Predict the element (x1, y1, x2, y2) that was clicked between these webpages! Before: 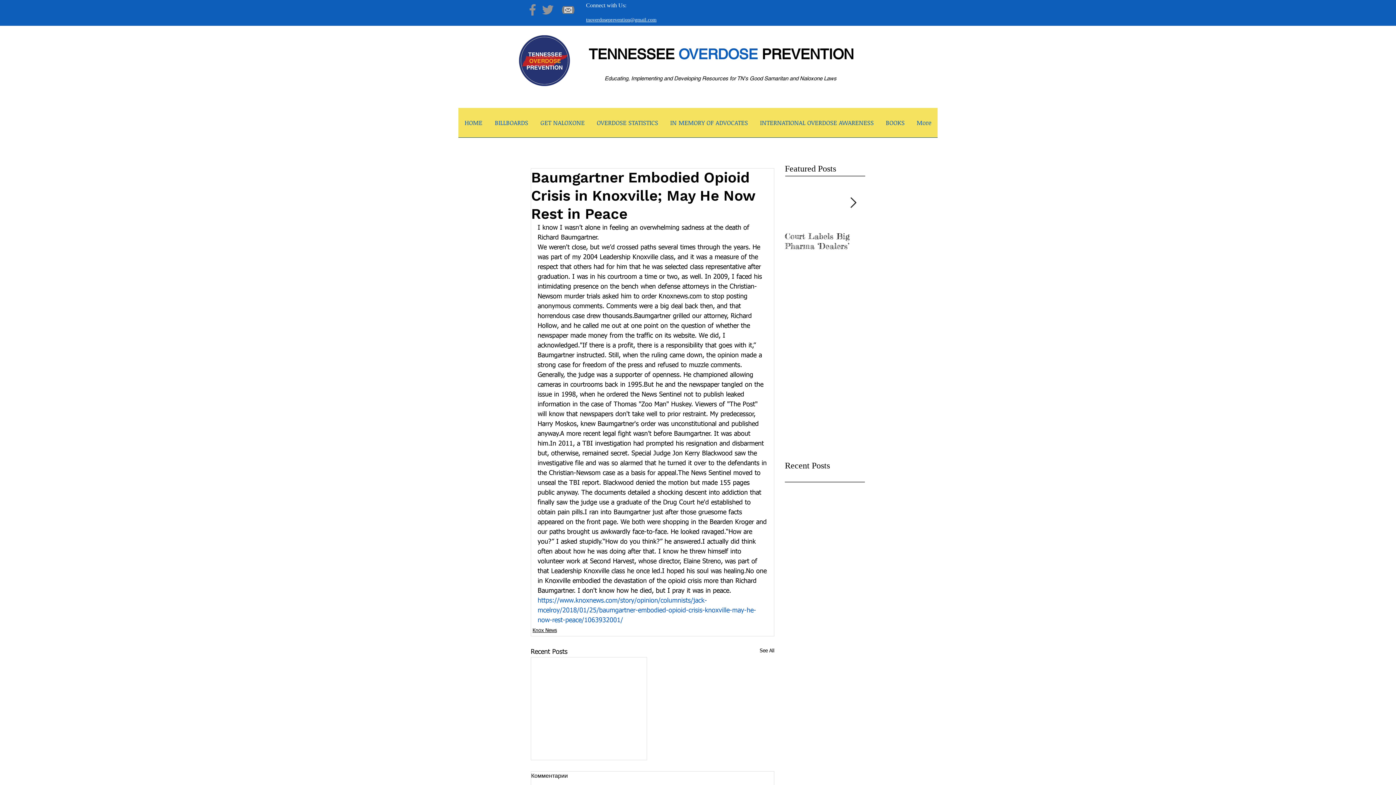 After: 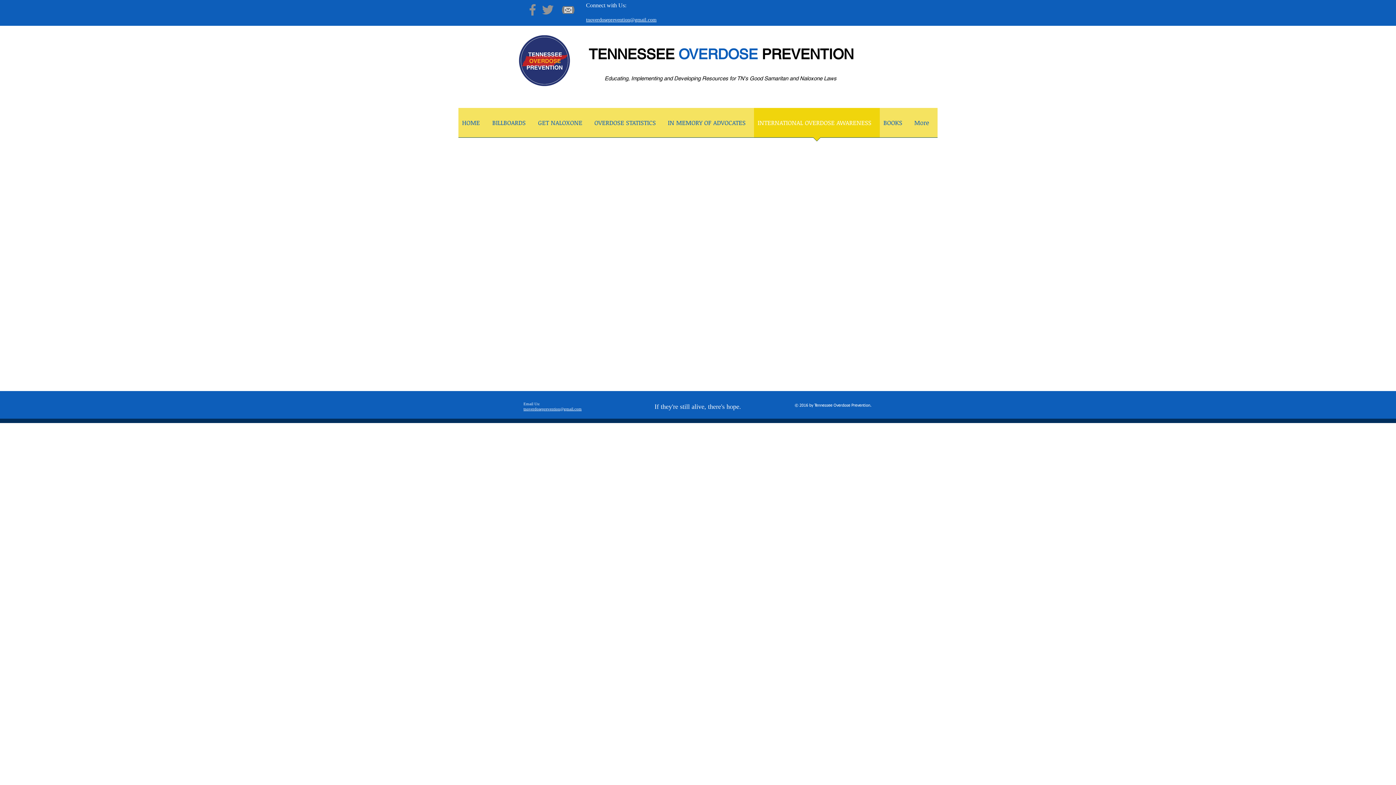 Action: bbox: (754, 108, 880, 142) label: INTERNATIONAL OVERDOSE AWARENESS